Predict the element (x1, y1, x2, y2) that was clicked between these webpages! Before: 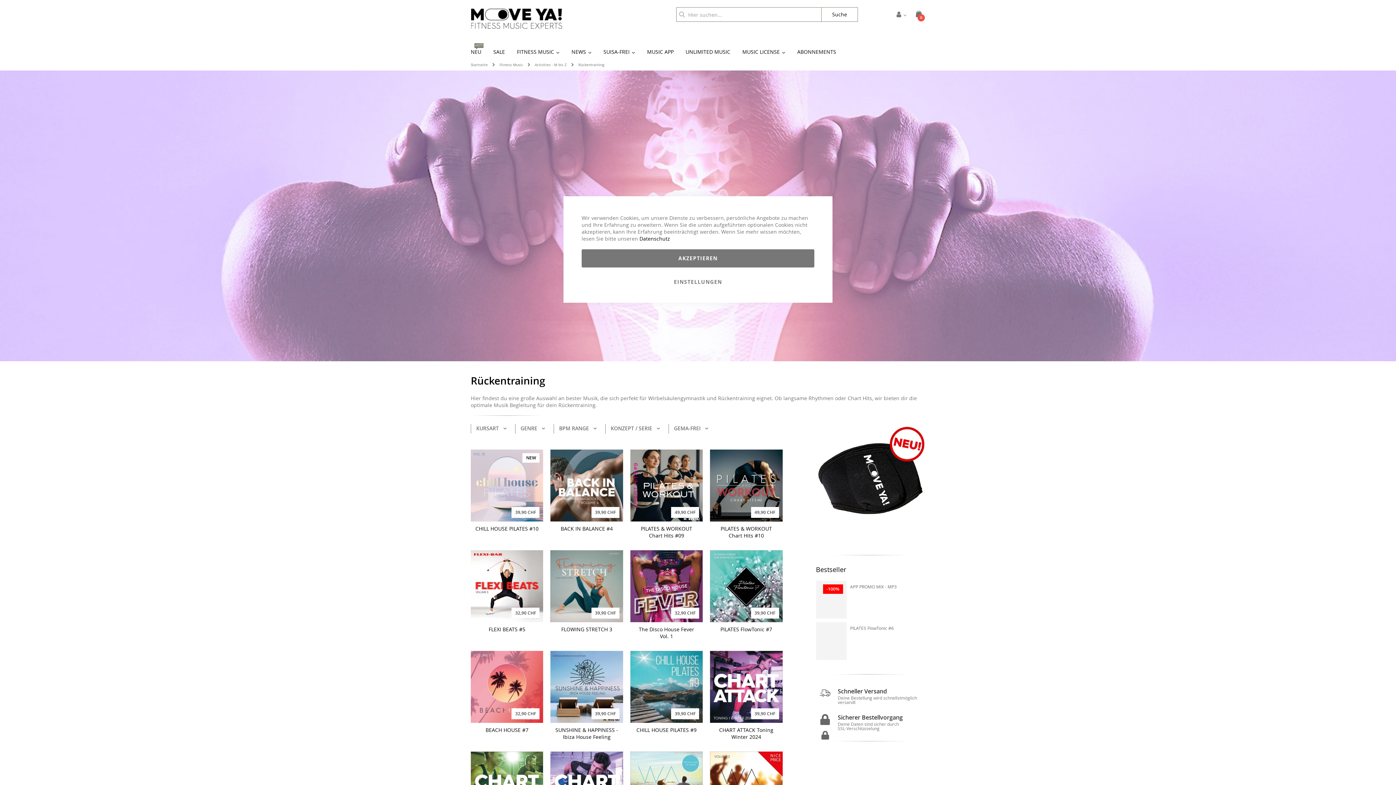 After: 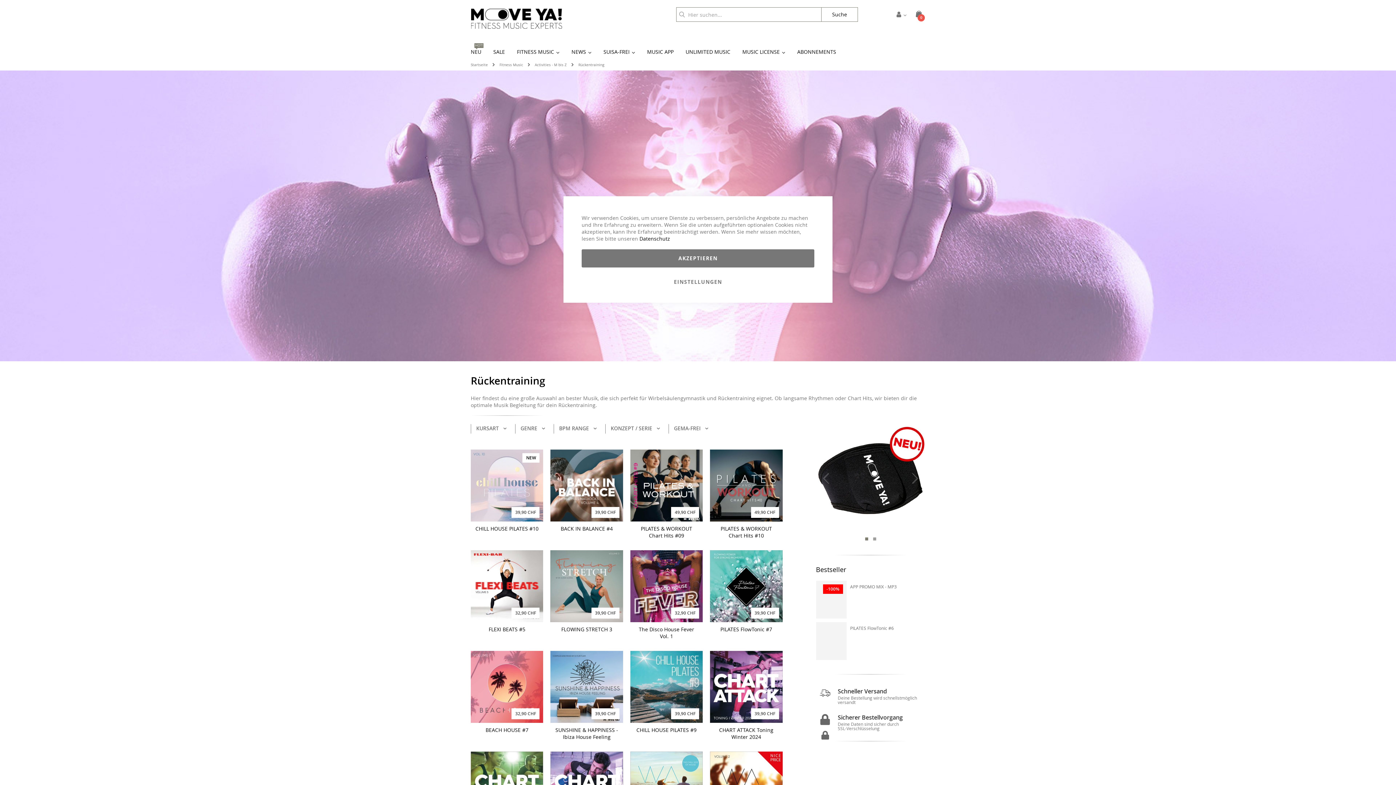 Action: label: 1 bbox: (865, 537, 868, 540)